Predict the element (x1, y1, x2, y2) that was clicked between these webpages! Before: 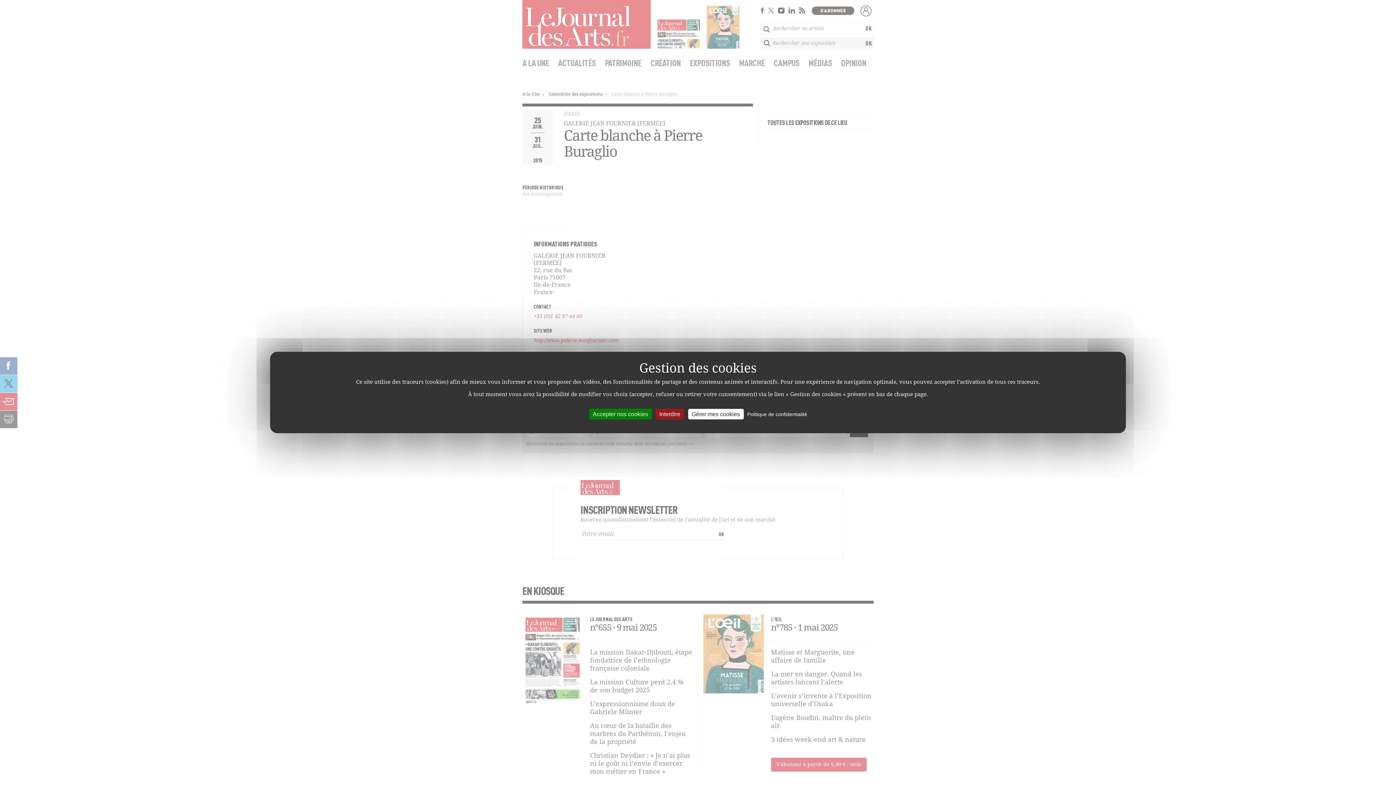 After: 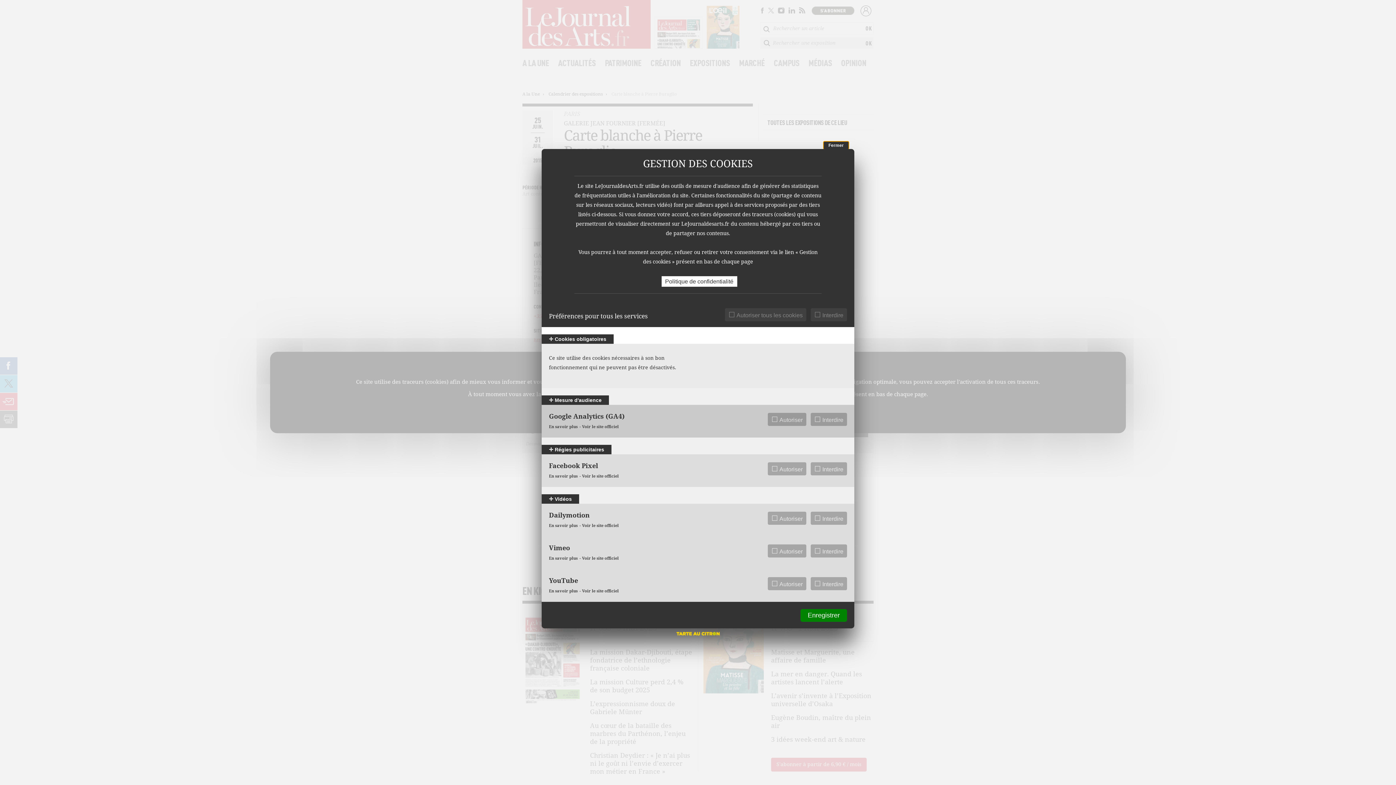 Action: bbox: (688, 409, 743, 419) label: Gérer mes cookies undefined